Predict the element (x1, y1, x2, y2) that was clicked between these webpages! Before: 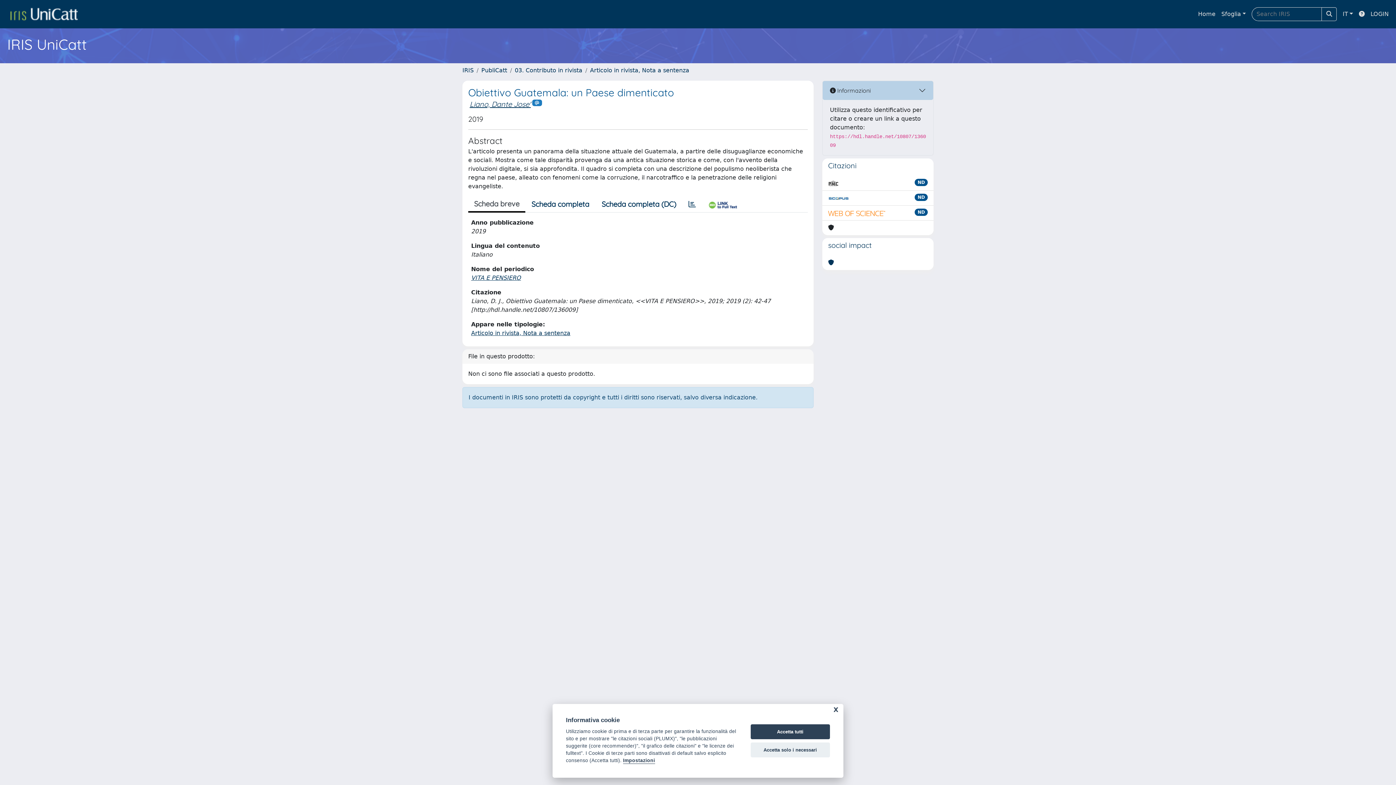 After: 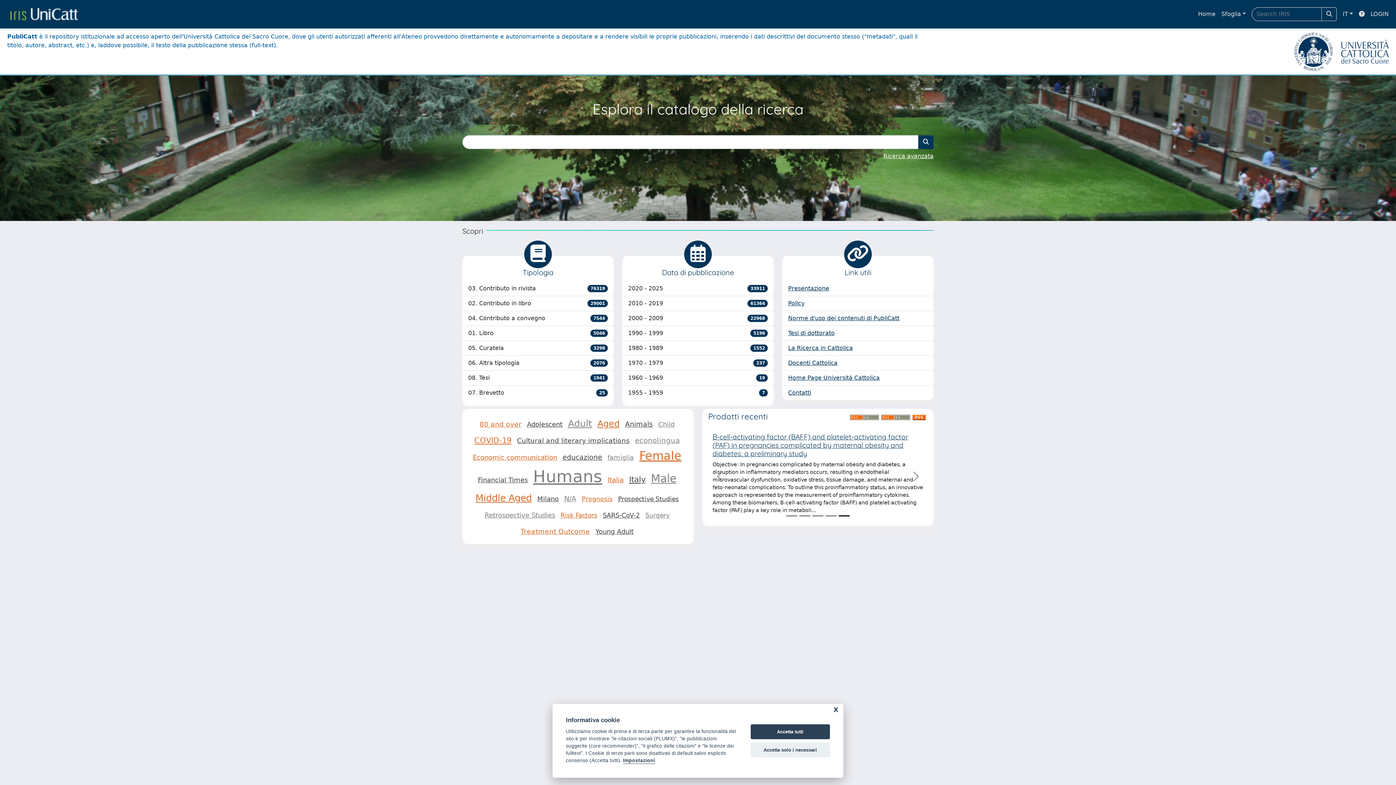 Action: label: IRIS bbox: (462, 66, 473, 73)